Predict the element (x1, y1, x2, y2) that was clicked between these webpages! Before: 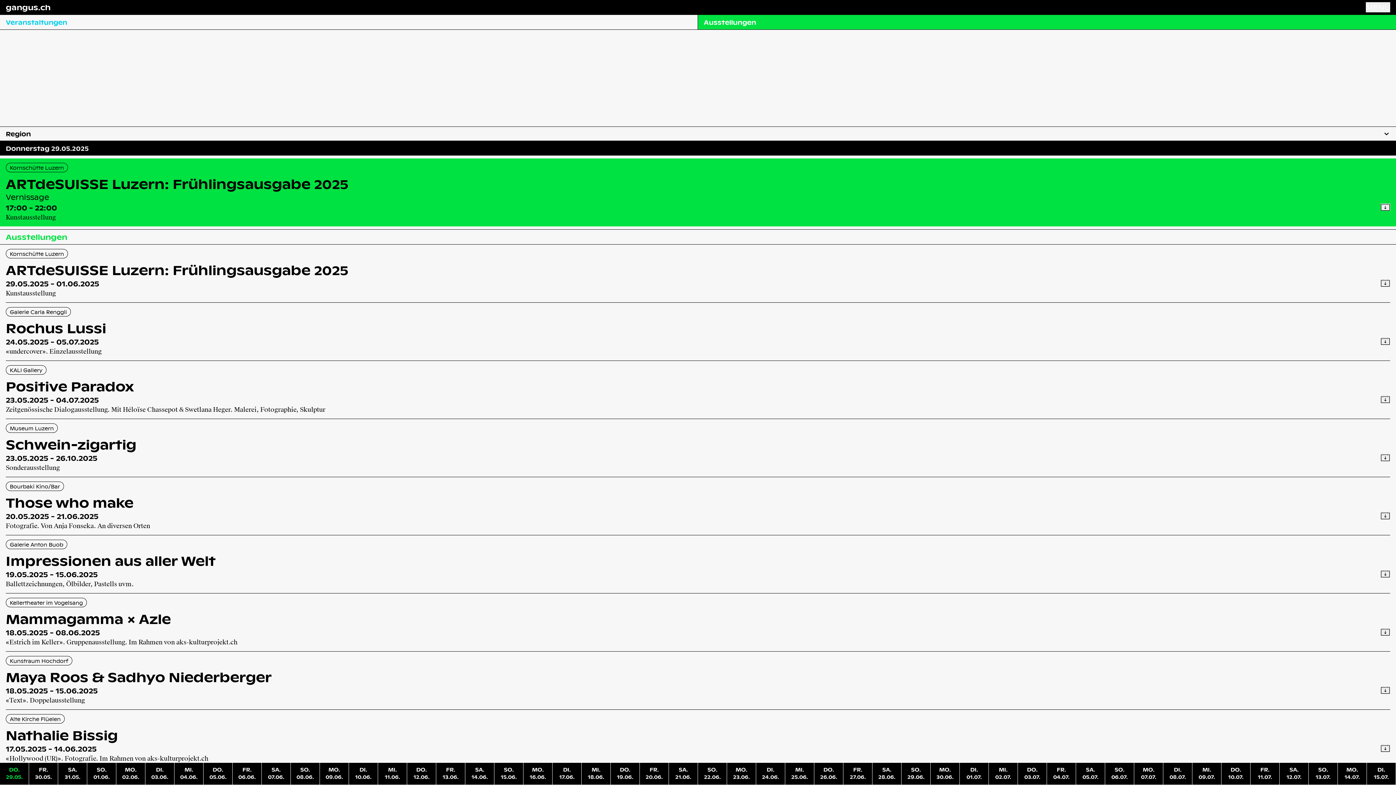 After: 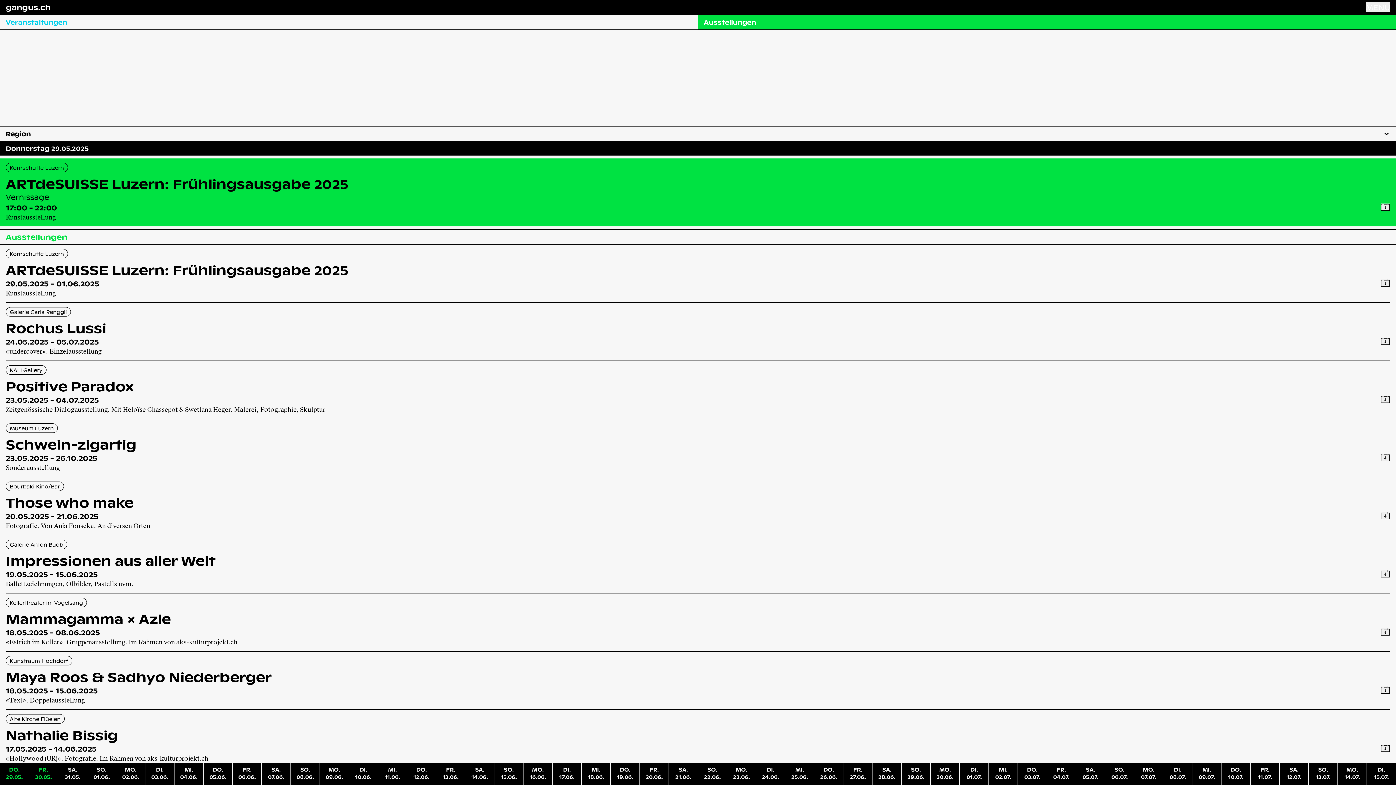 Action: label: FR.
30.05. bbox: (29, 763, 58, 785)